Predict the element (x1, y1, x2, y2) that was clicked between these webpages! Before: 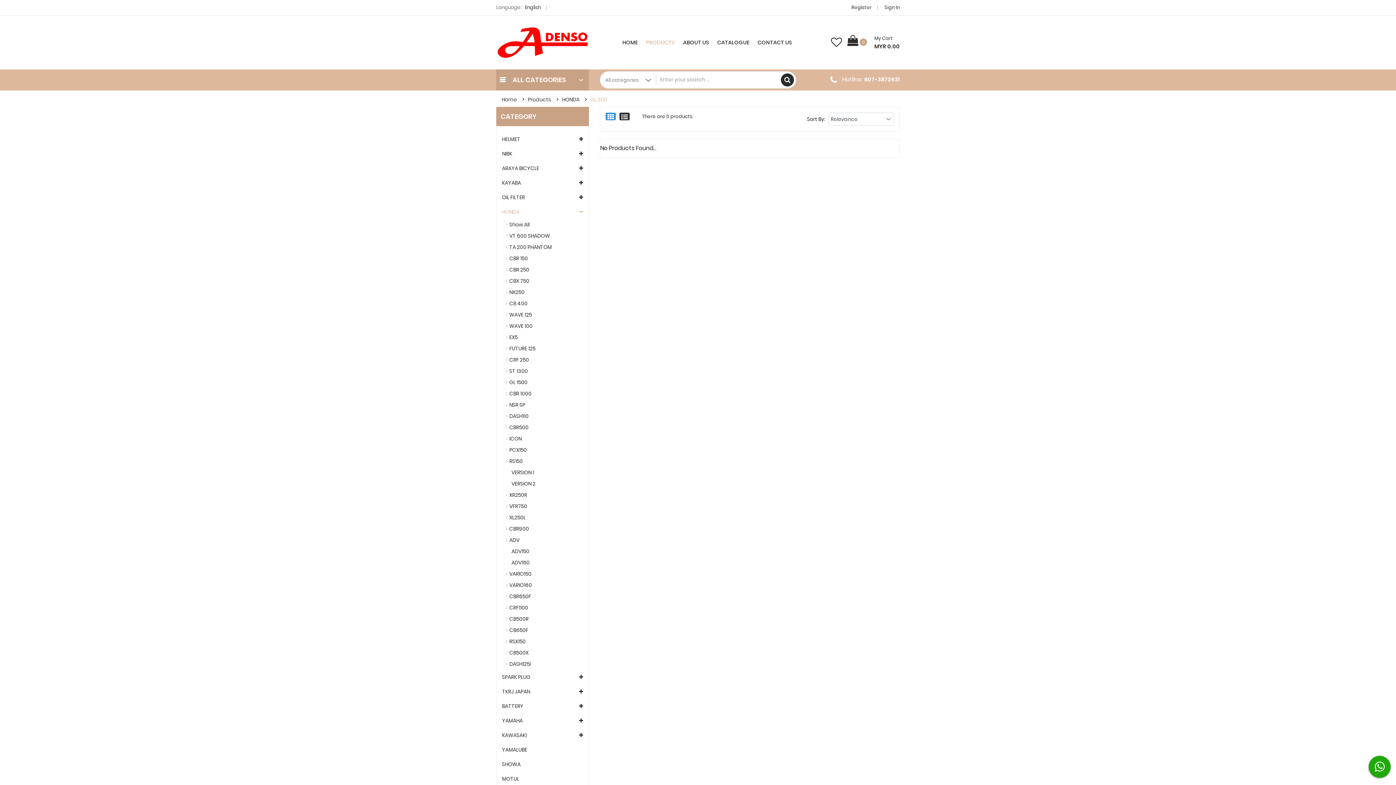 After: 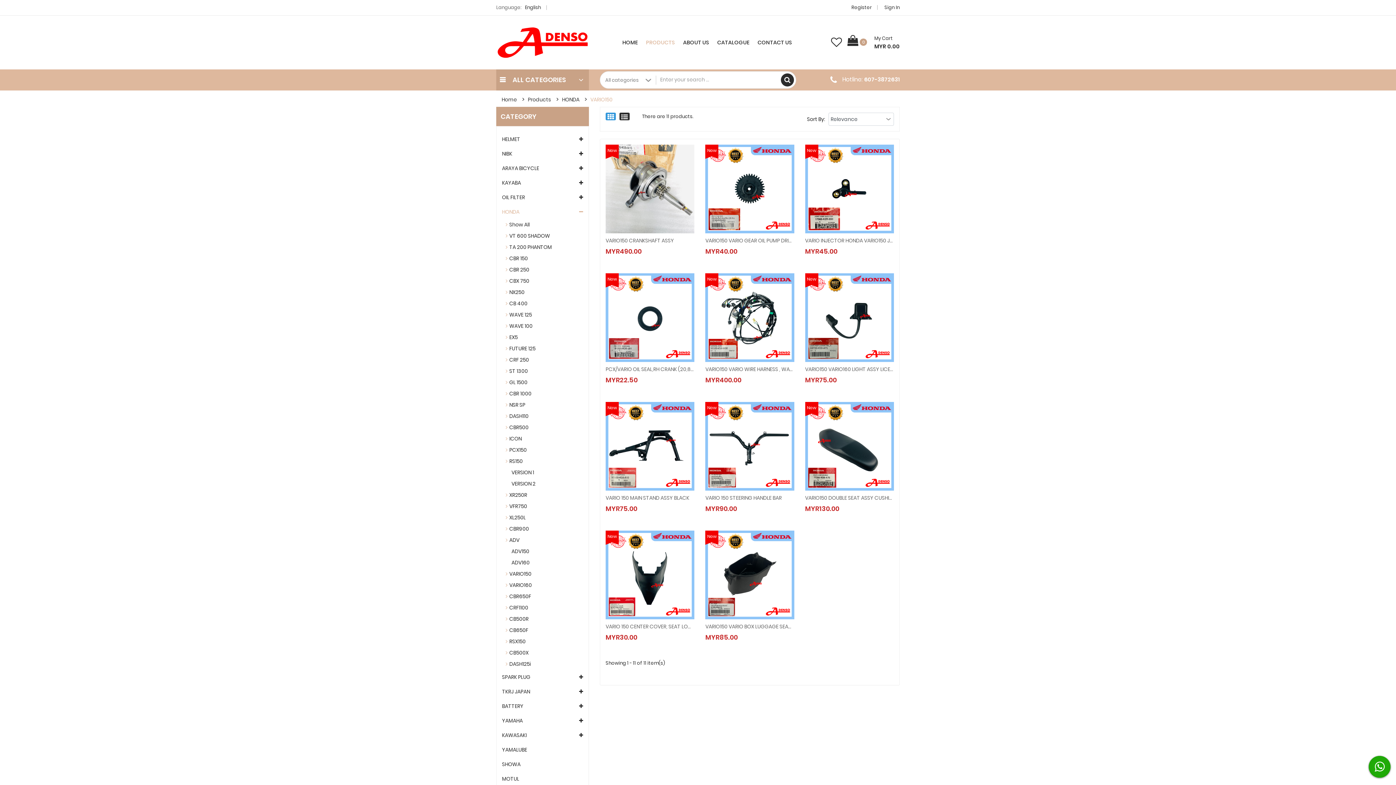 Action: bbox: (502, 568, 583, 580) label: VARIO150